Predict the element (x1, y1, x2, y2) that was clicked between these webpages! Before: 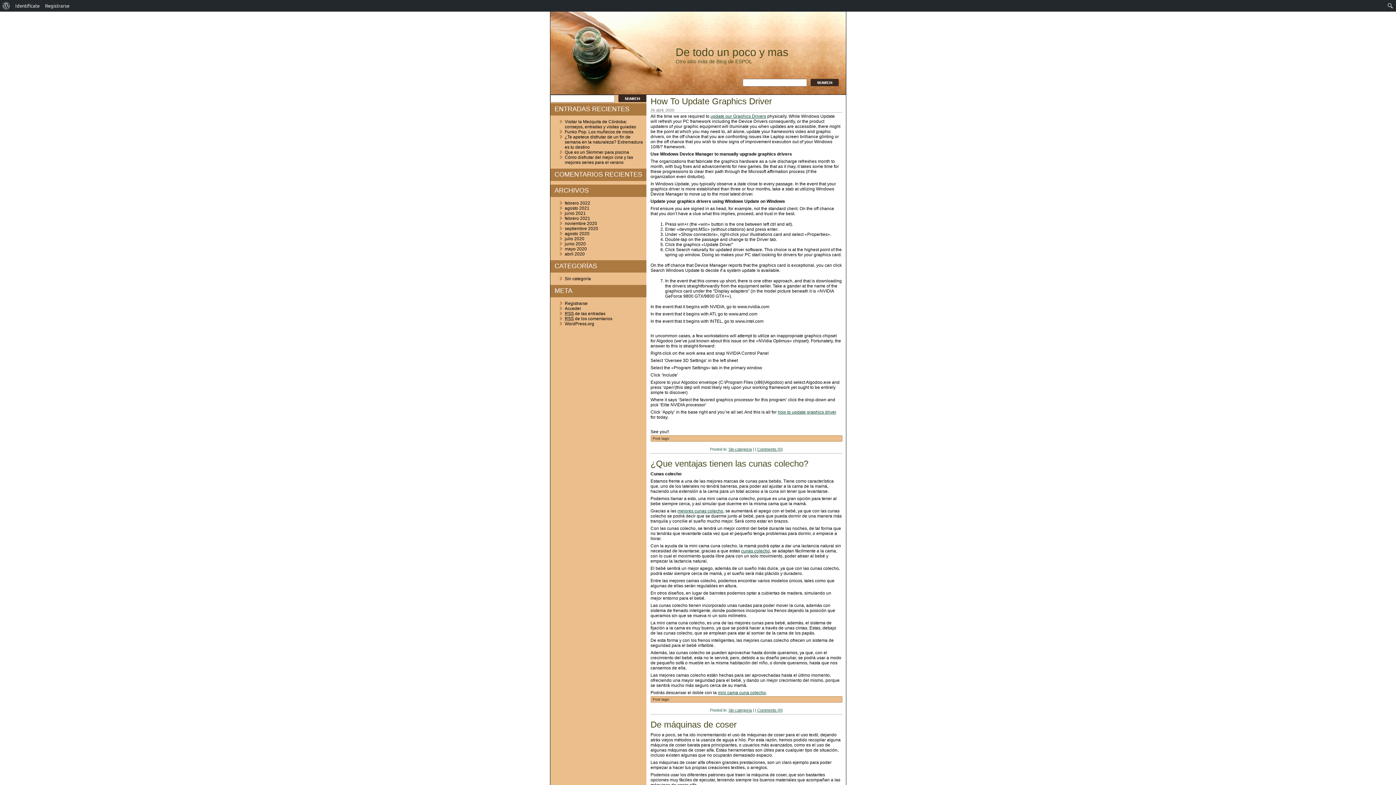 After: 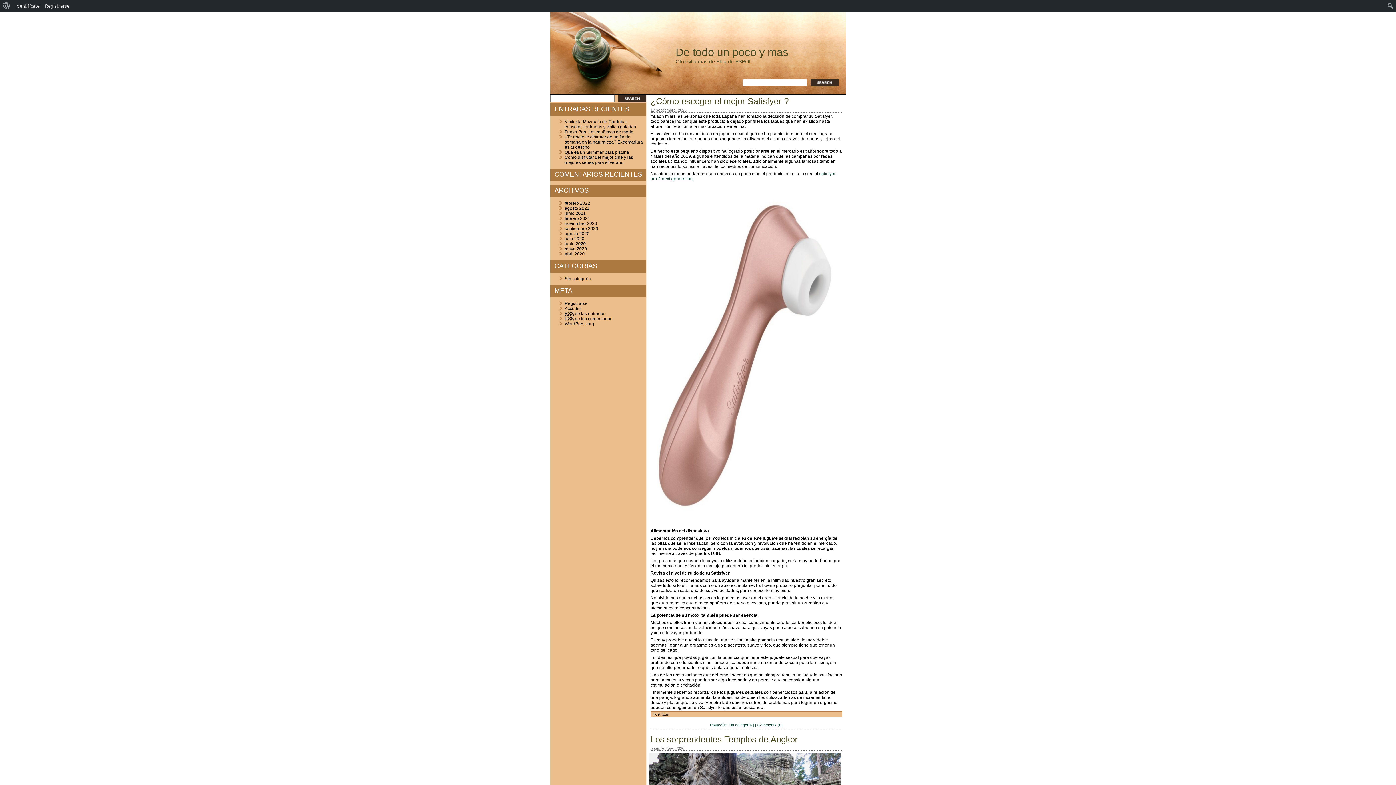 Action: label: septiembre 2020 bbox: (564, 226, 598, 231)